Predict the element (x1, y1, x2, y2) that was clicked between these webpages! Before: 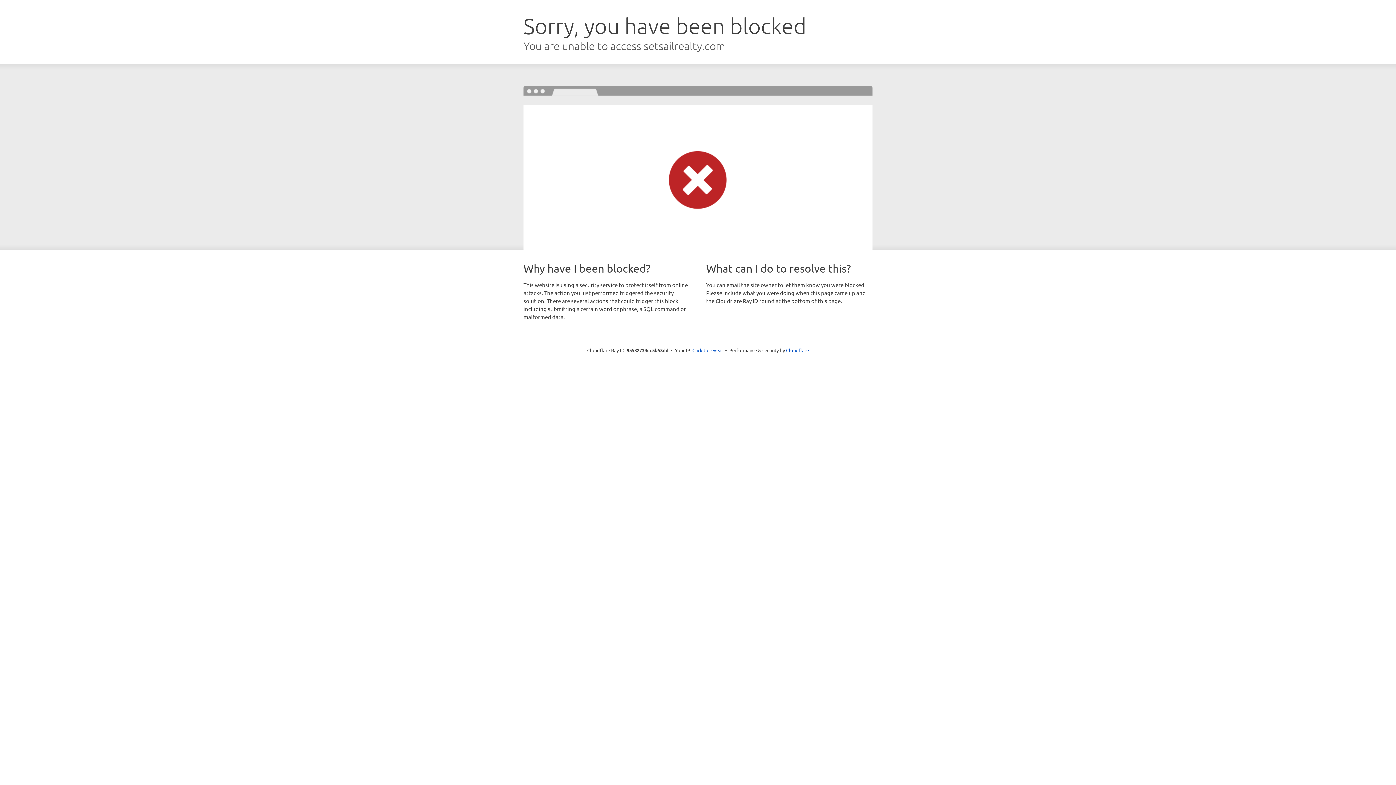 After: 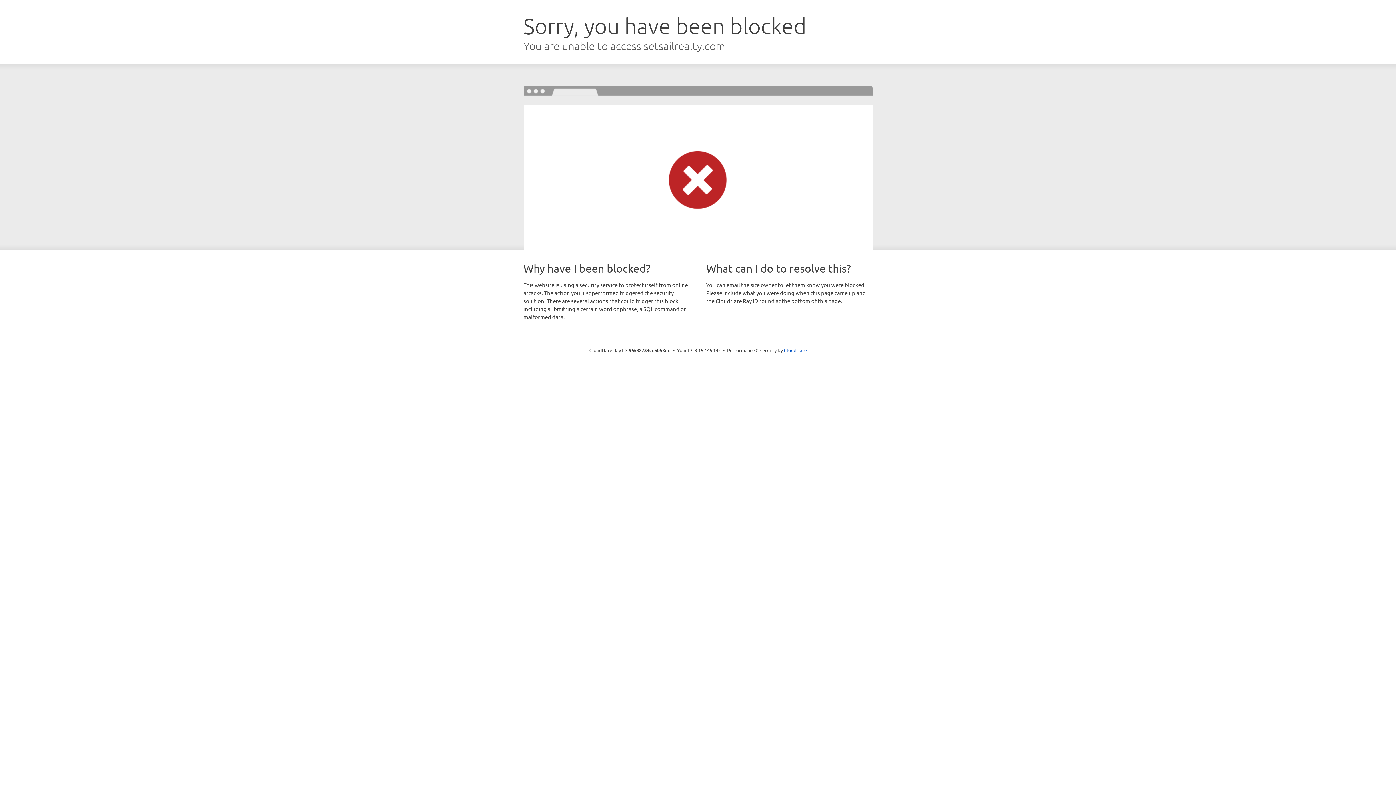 Action: label: Click to reveal bbox: (692, 346, 723, 353)